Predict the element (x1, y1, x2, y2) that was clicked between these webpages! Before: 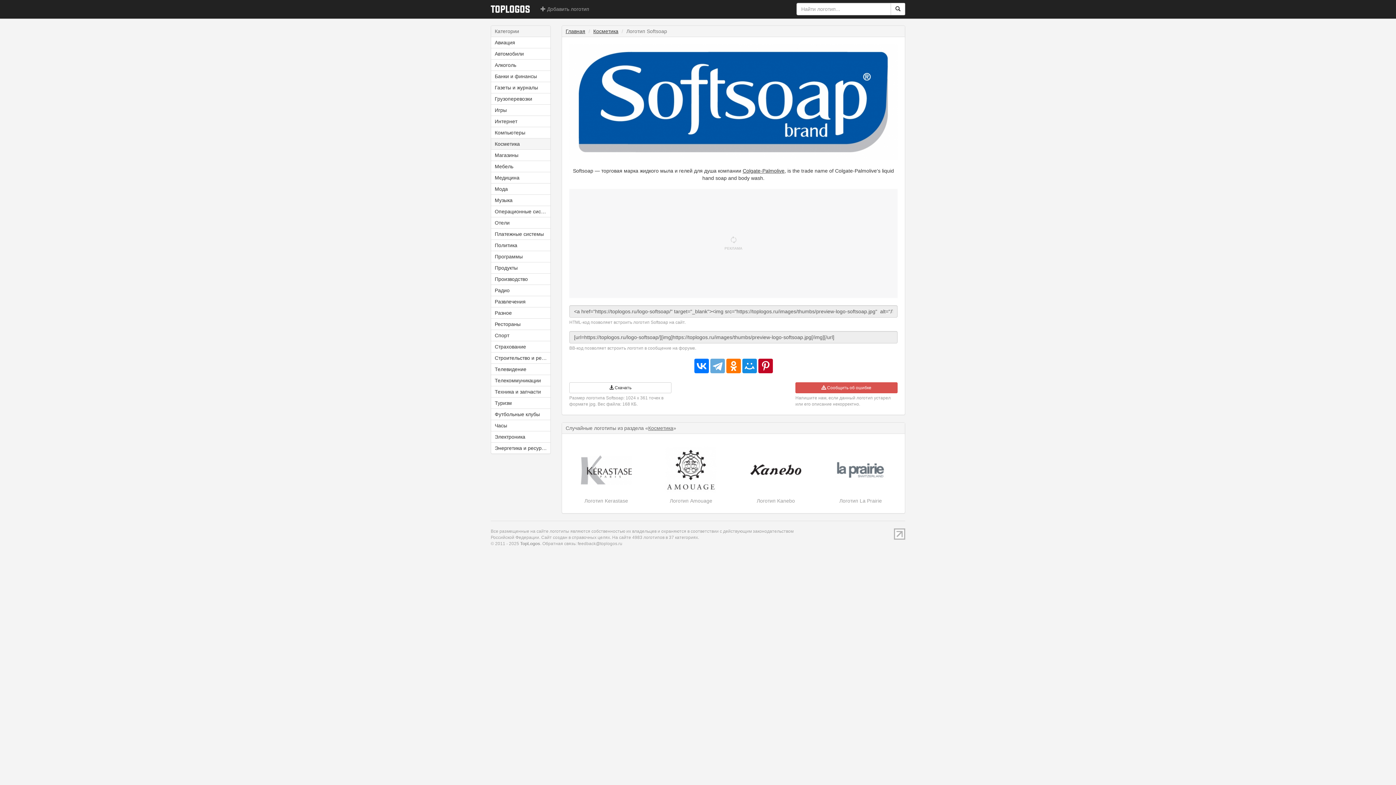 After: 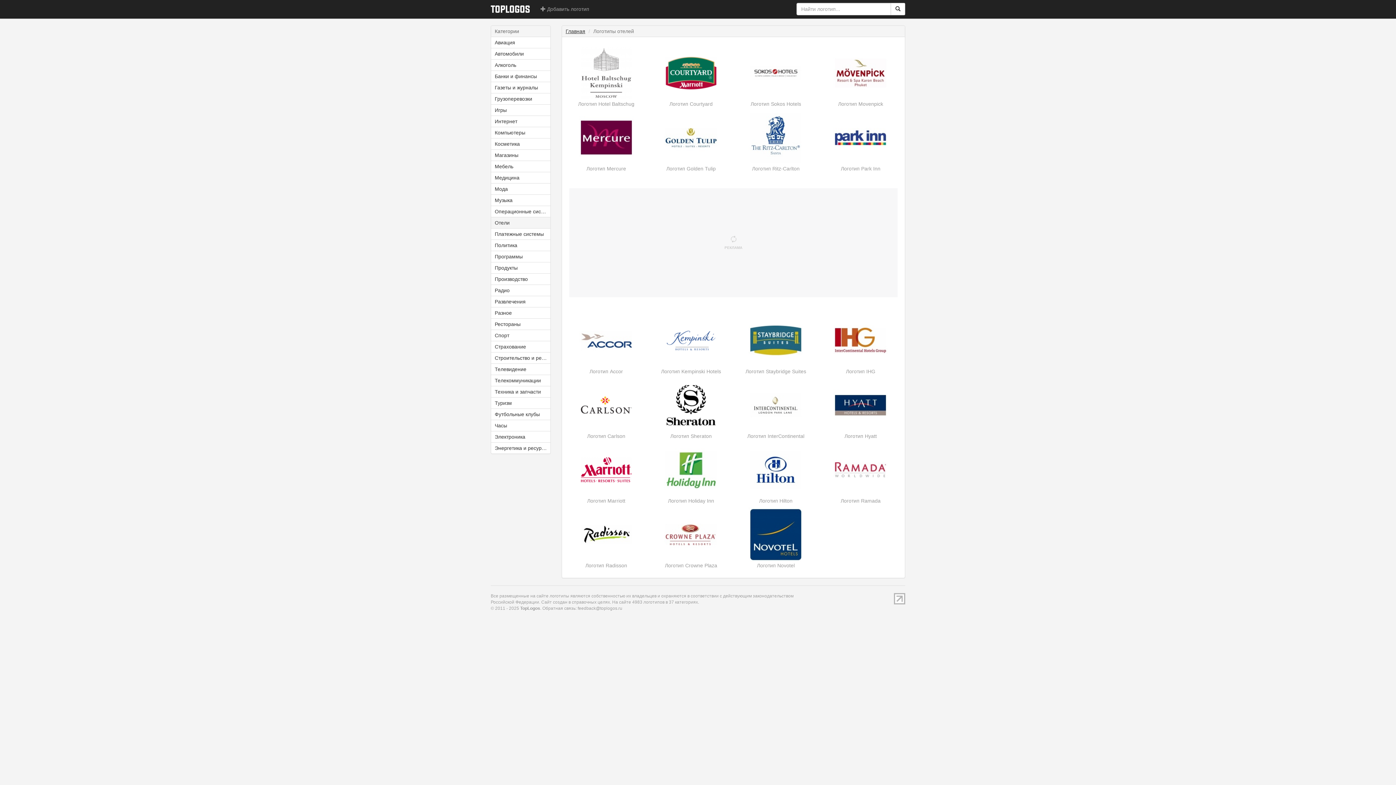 Action: bbox: (491, 217, 550, 228) label: Отели